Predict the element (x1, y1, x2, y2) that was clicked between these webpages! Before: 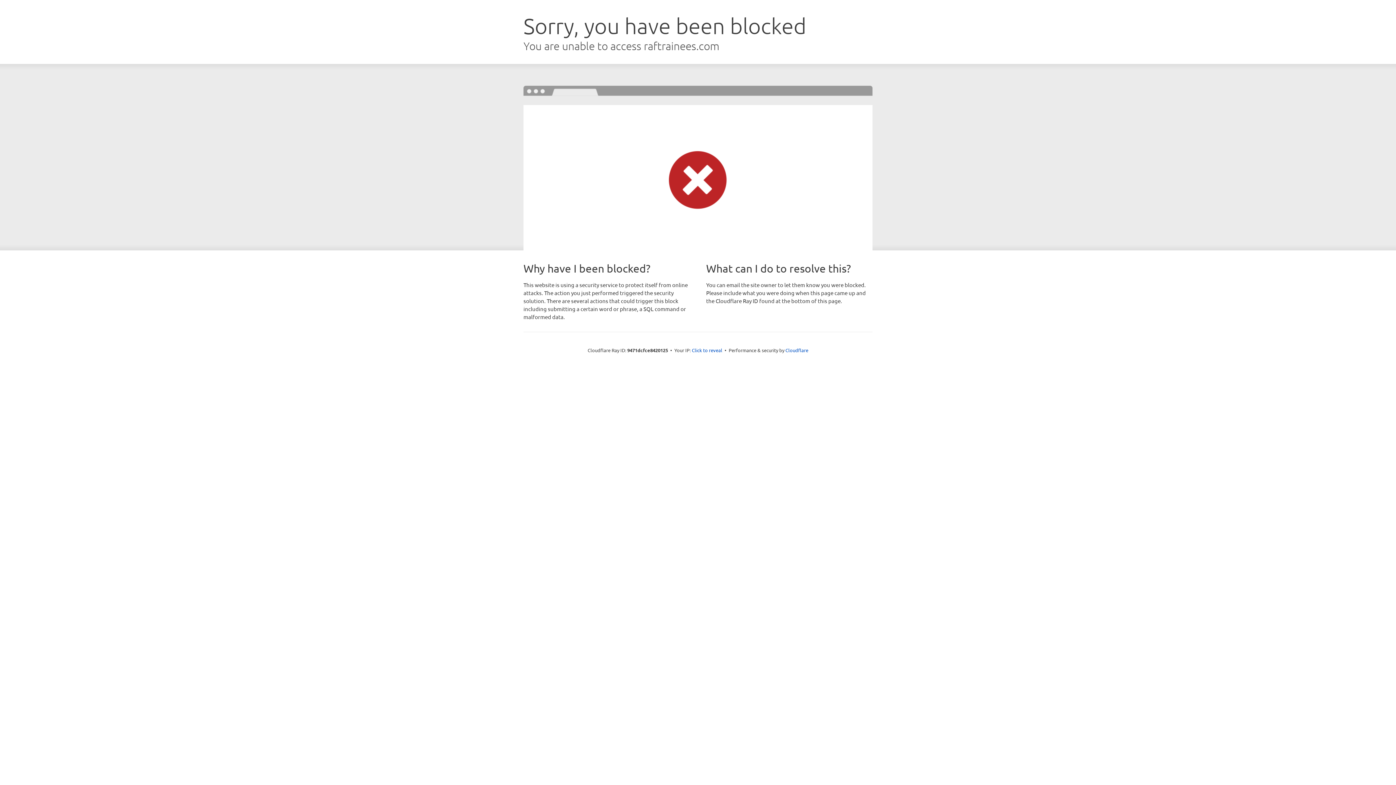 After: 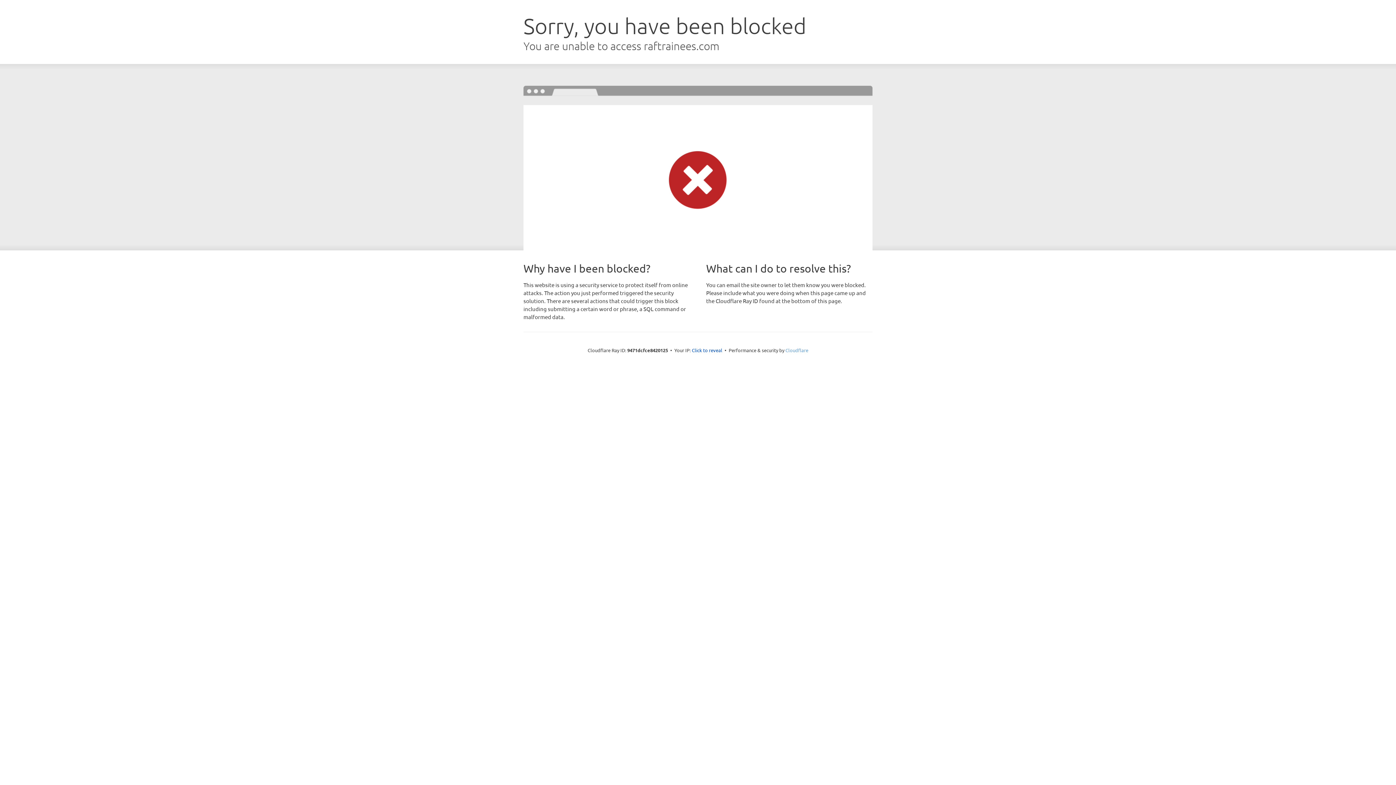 Action: bbox: (785, 347, 808, 353) label: Cloudflare